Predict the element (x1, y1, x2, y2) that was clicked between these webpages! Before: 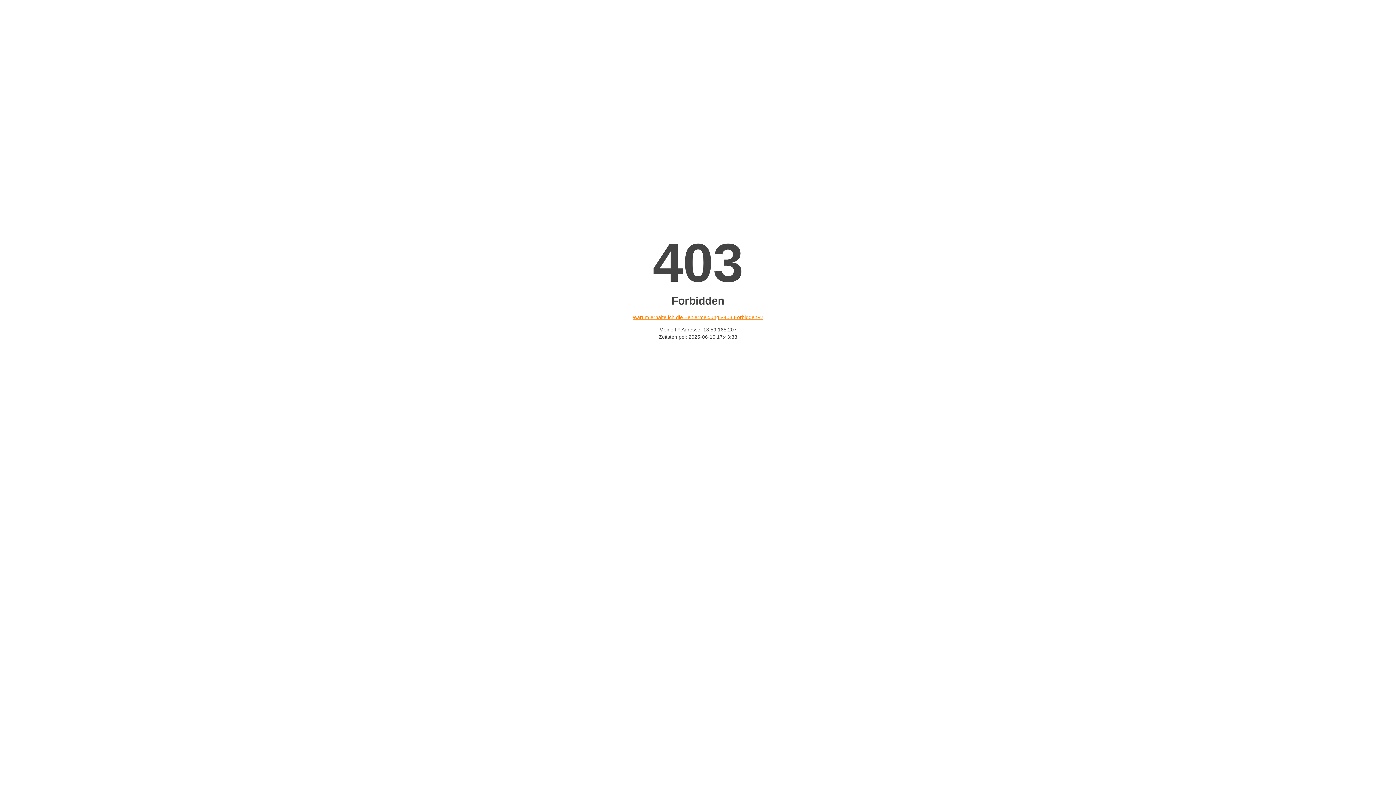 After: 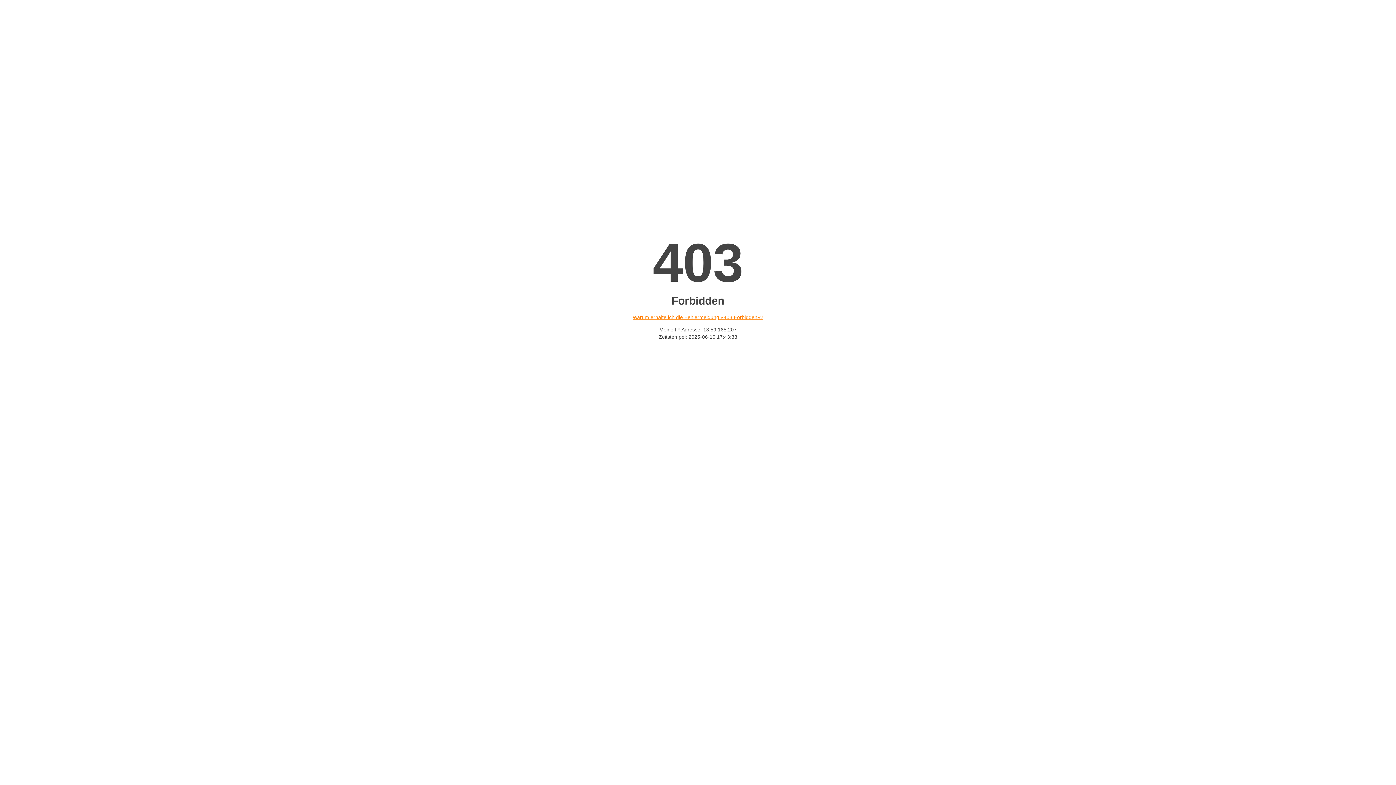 Action: label: Warum erhalte ich die Fehlermeldung «403 Forbidden»? bbox: (632, 314, 763, 320)